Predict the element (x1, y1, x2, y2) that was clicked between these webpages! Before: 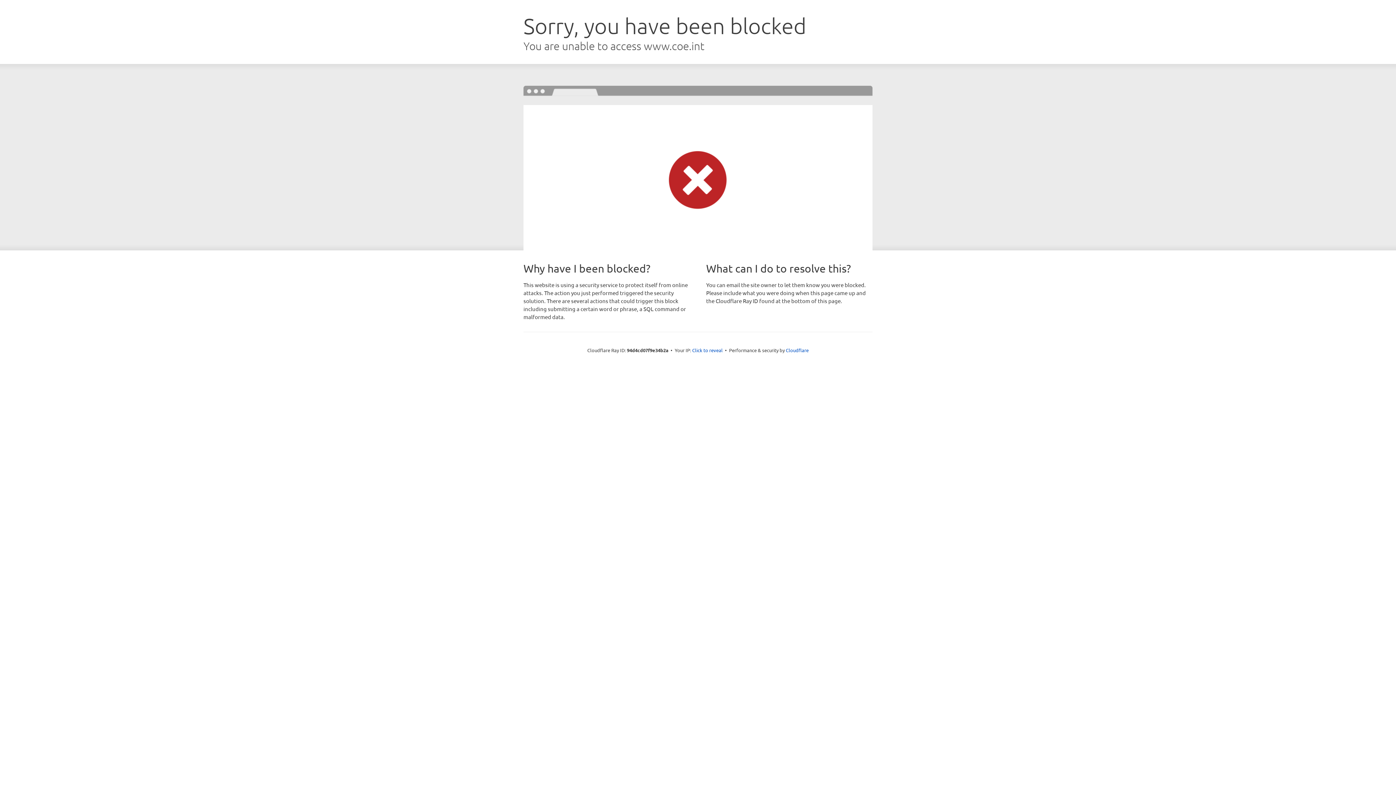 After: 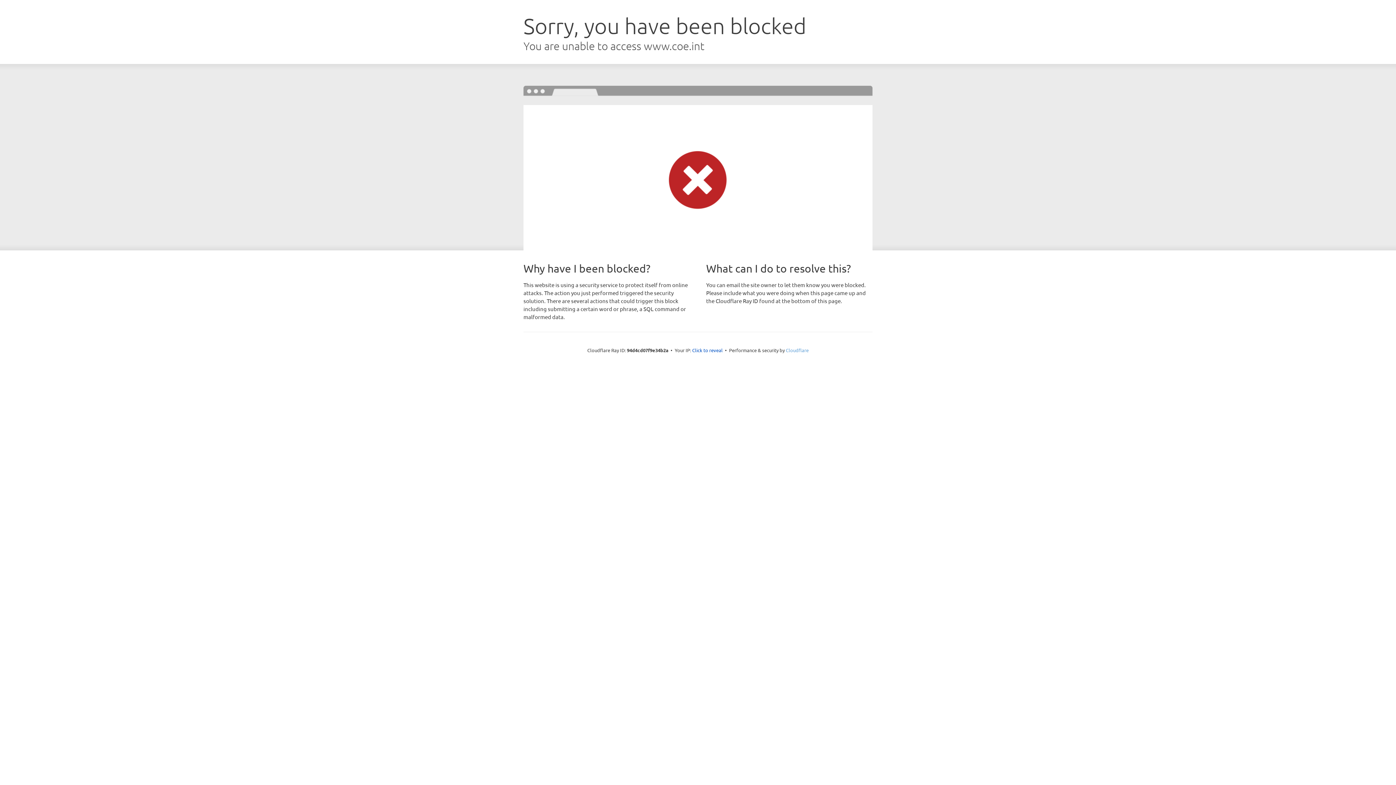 Action: label: Cloudflare bbox: (786, 347, 808, 353)